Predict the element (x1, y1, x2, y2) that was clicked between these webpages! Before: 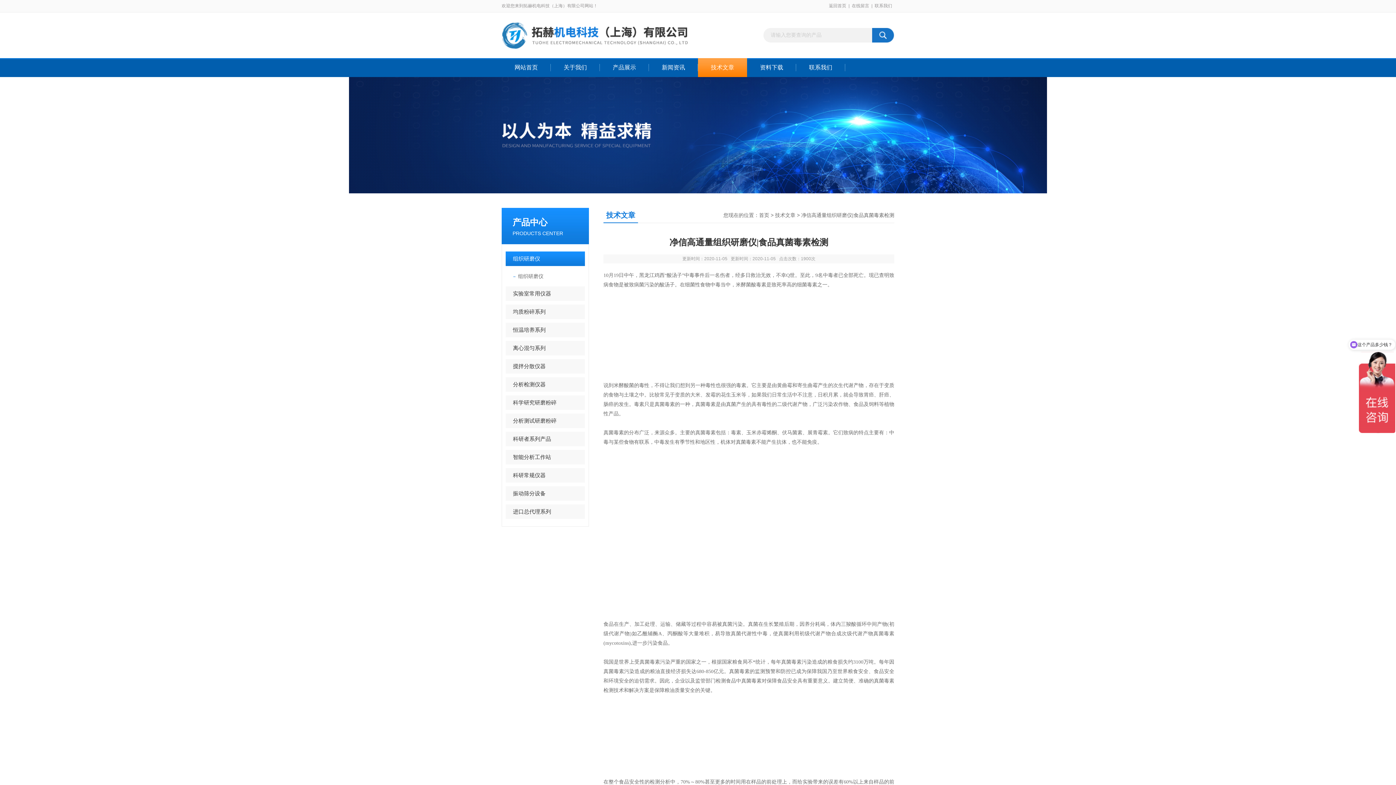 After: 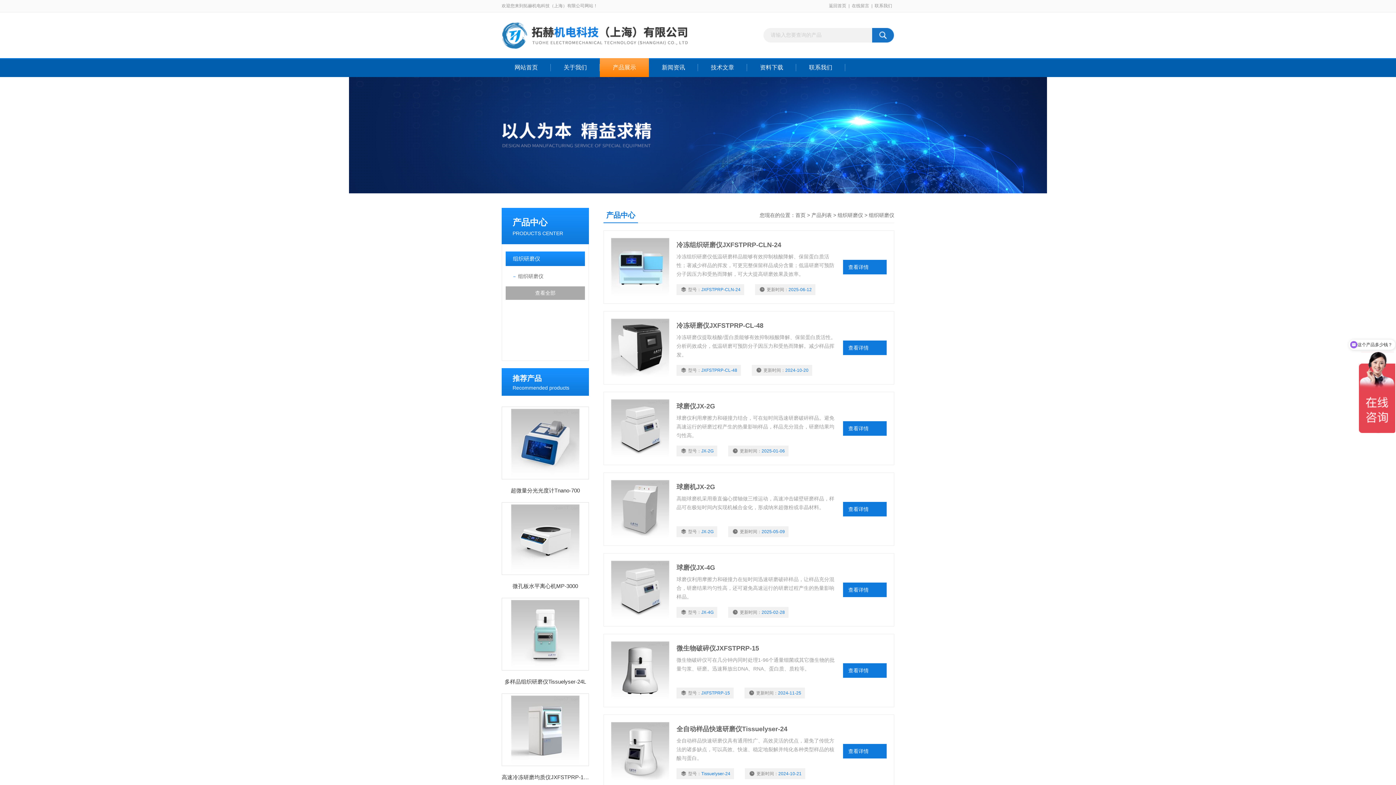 Action: bbox: (518, 269, 585, 282) label: 组织研磨仪